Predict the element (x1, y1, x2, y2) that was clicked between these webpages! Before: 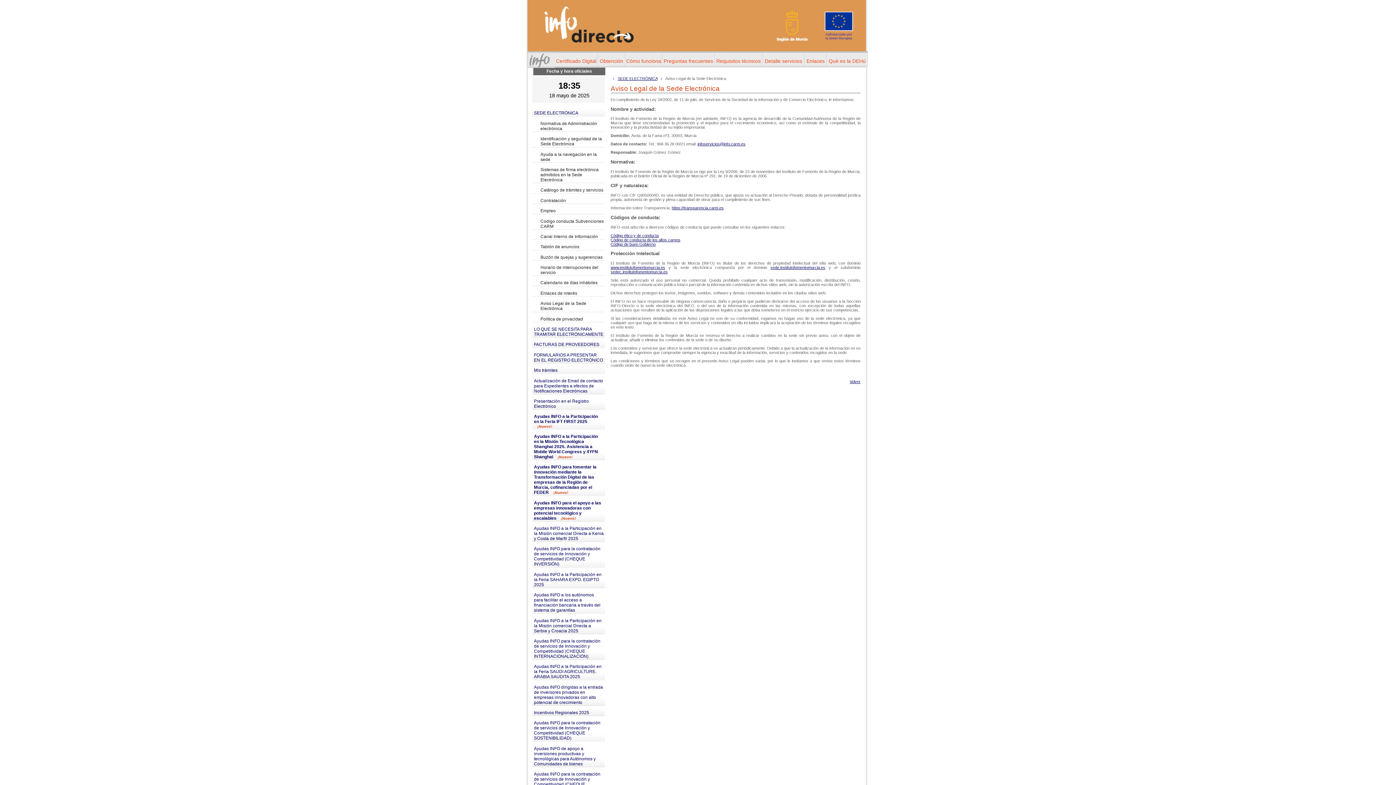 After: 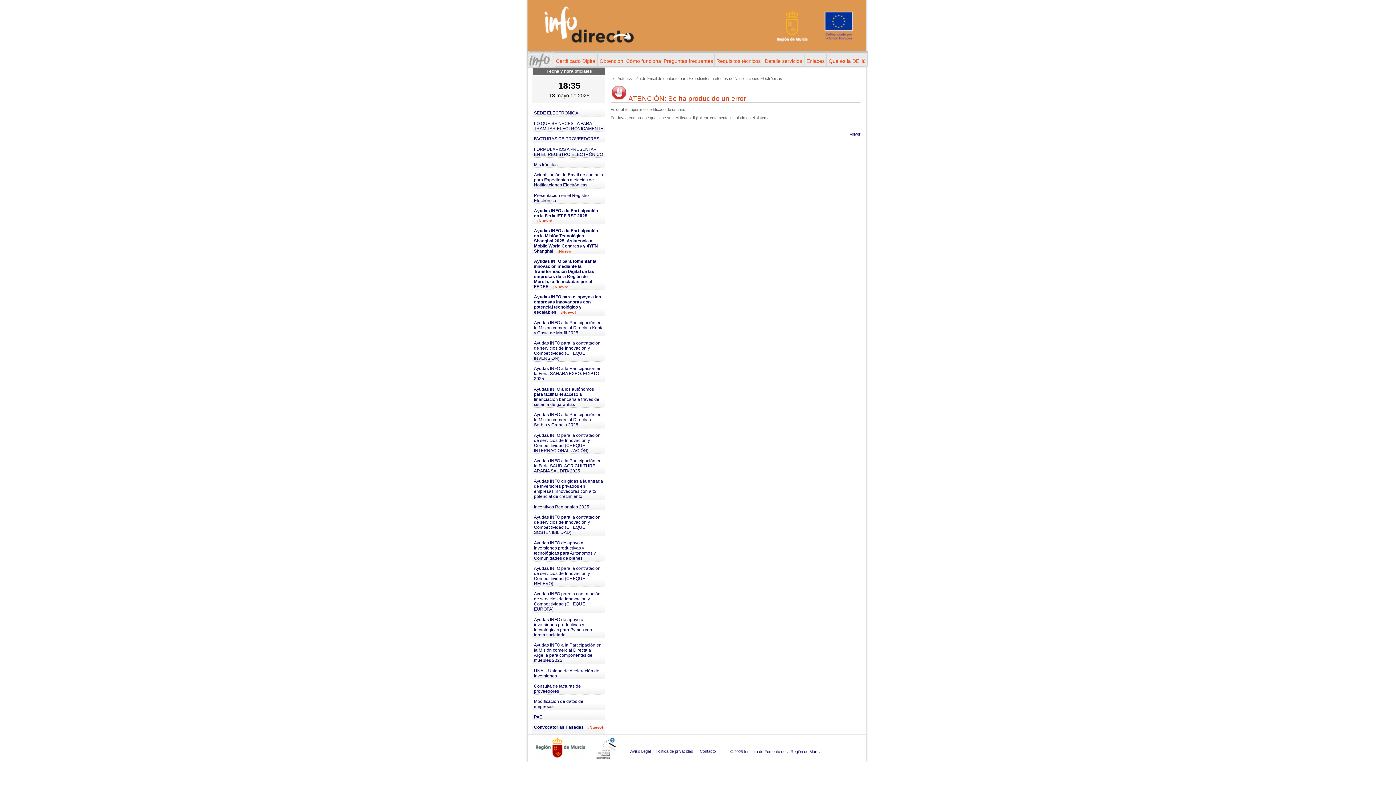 Action: bbox: (532, 374, 605, 394) label: Actualización de Email de contacto para Expedientes a efectos de Notificaciones Electrónicas